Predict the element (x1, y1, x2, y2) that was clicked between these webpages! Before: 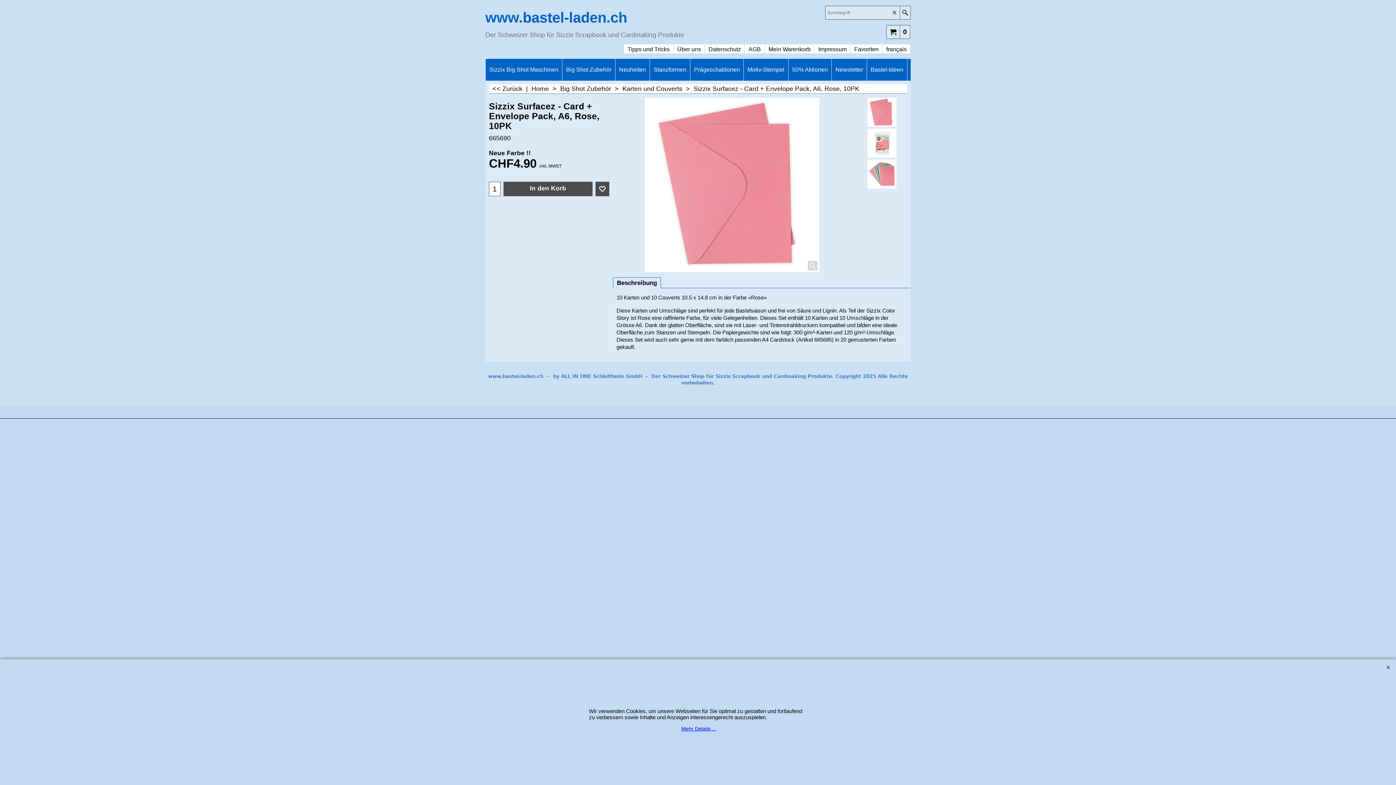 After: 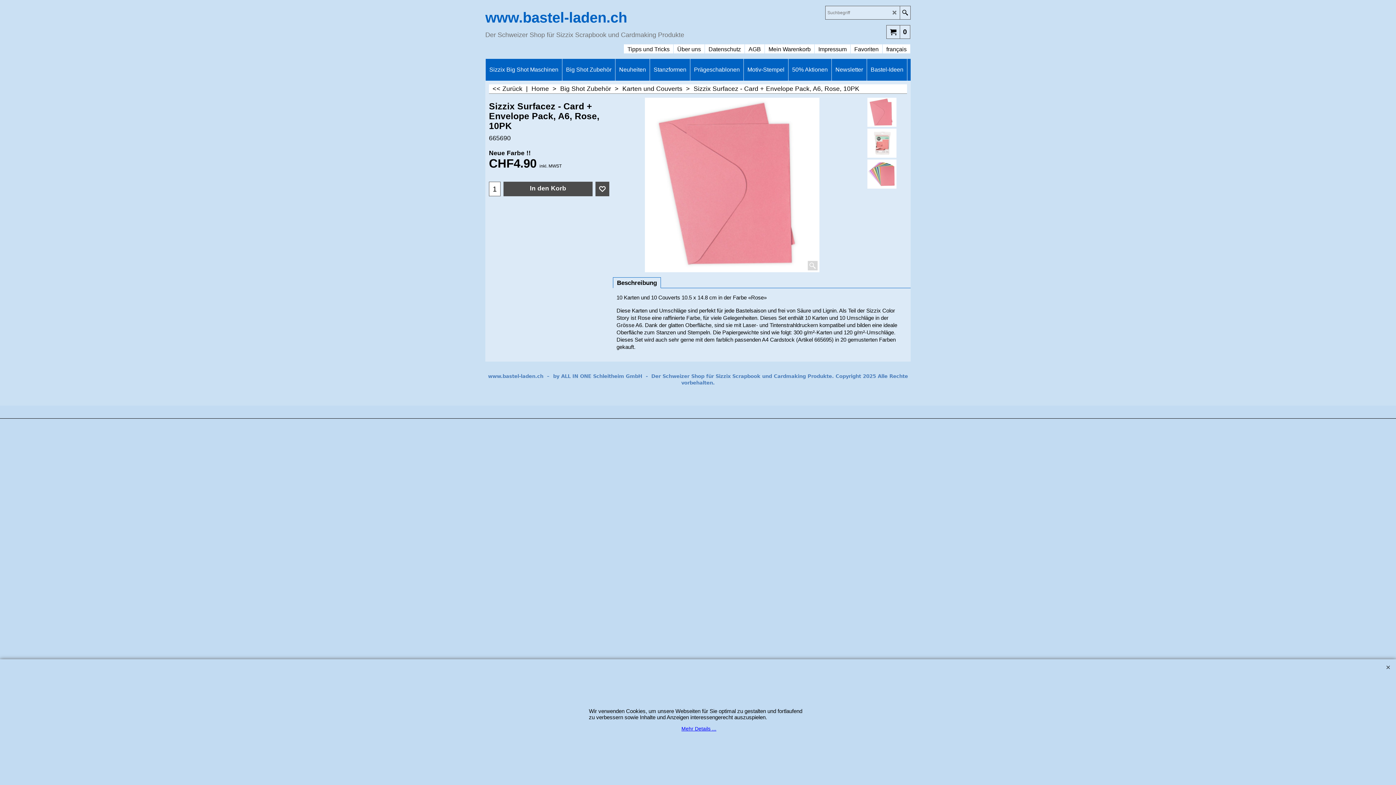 Action: bbox: (678, 405, 718, 412) label: WebShop erstellt mit ShopFactory Shop Software.